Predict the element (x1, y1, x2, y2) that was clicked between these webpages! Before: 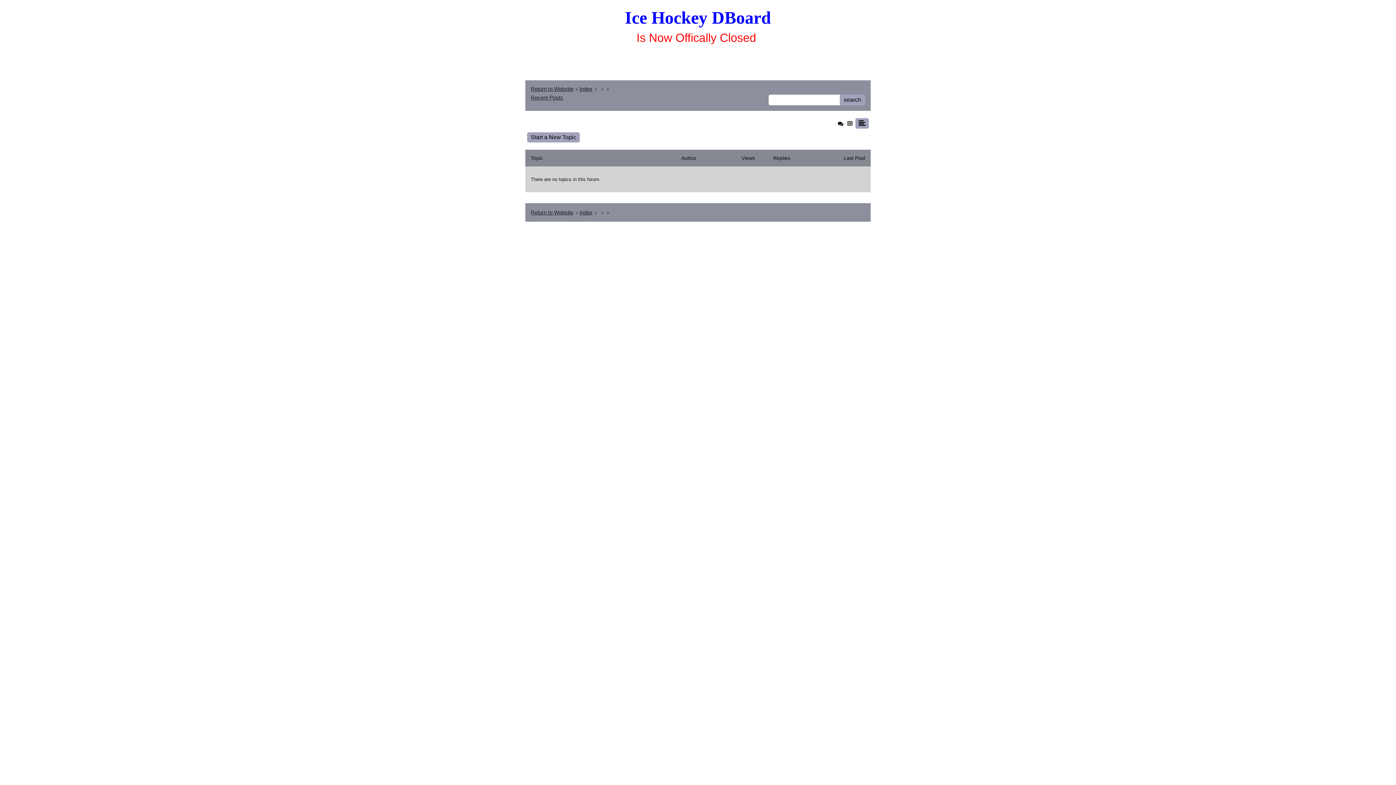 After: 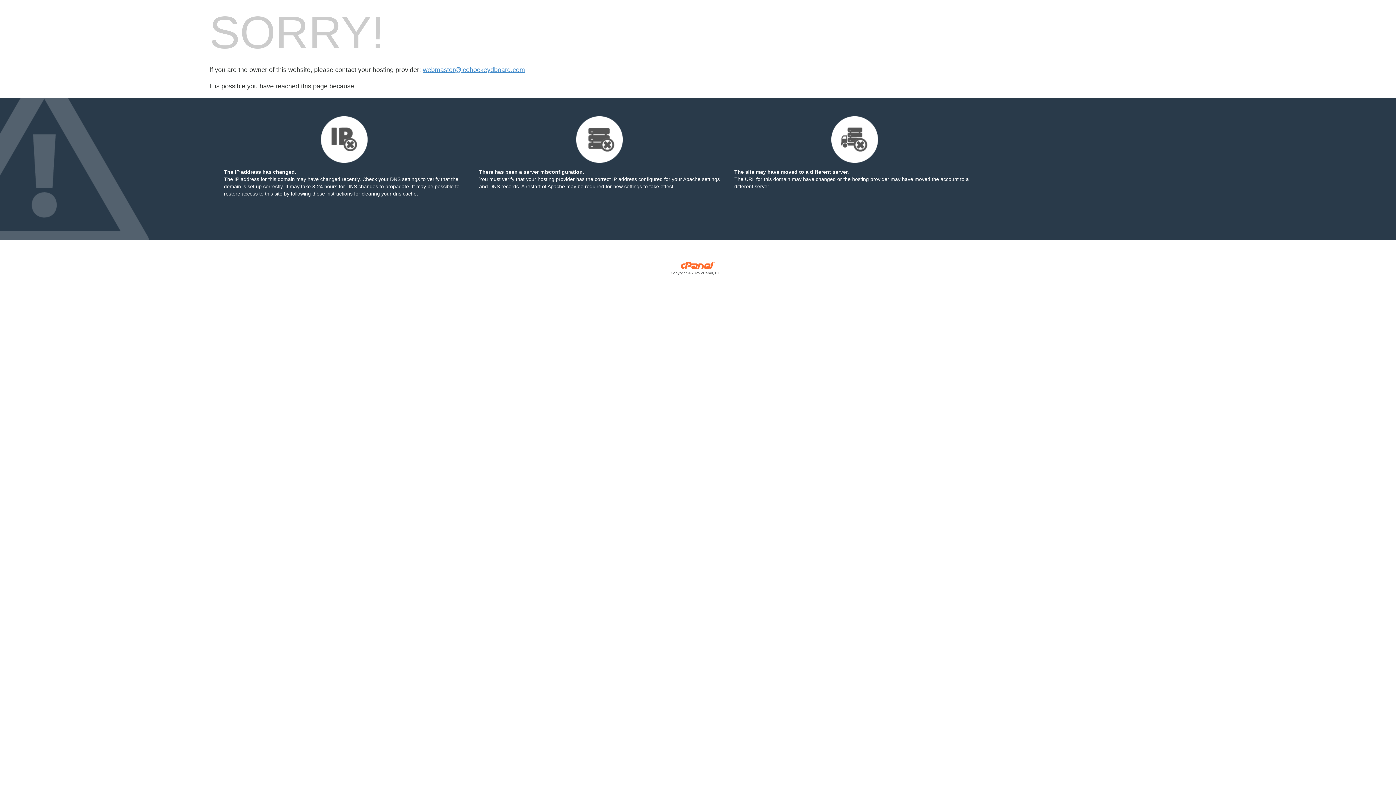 Action: label: Return to Website bbox: (530, 209, 573, 215)